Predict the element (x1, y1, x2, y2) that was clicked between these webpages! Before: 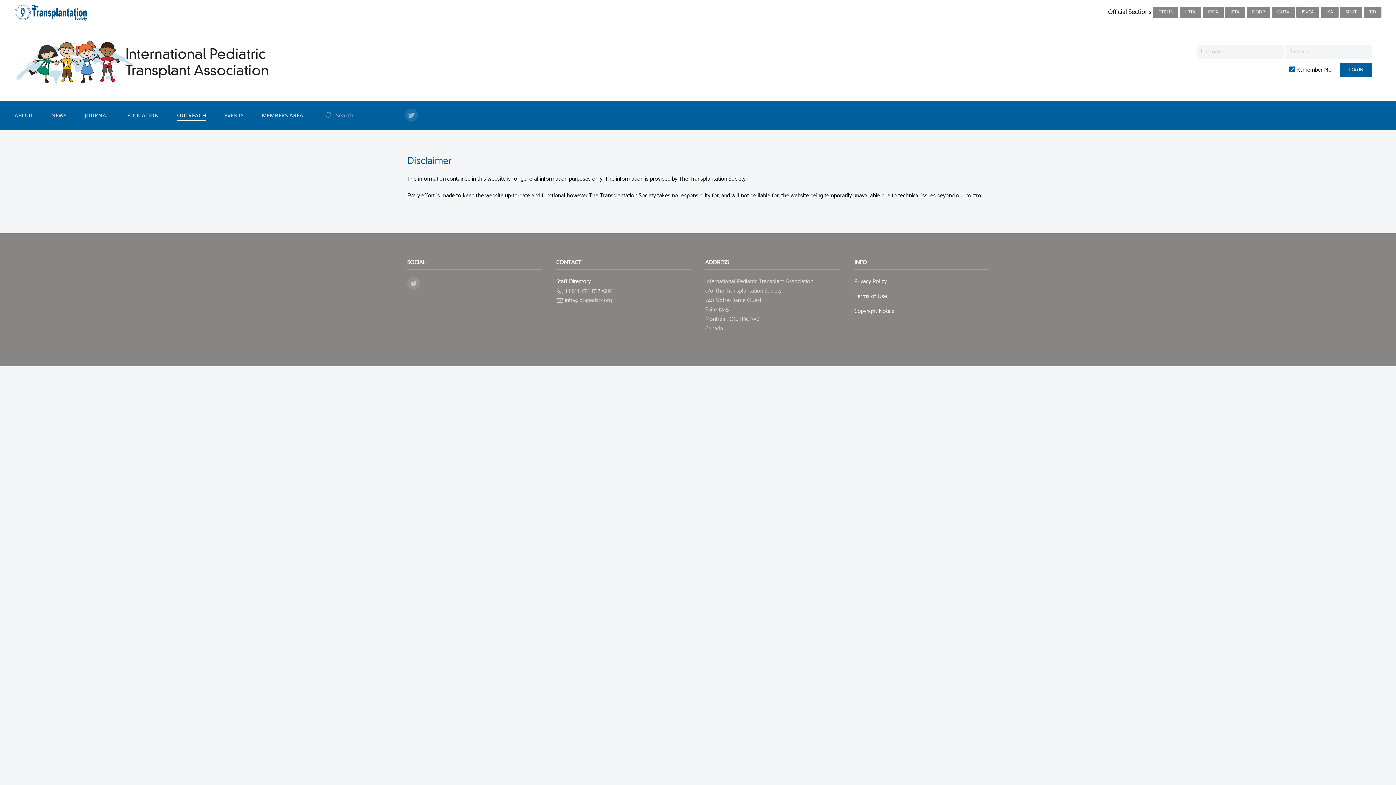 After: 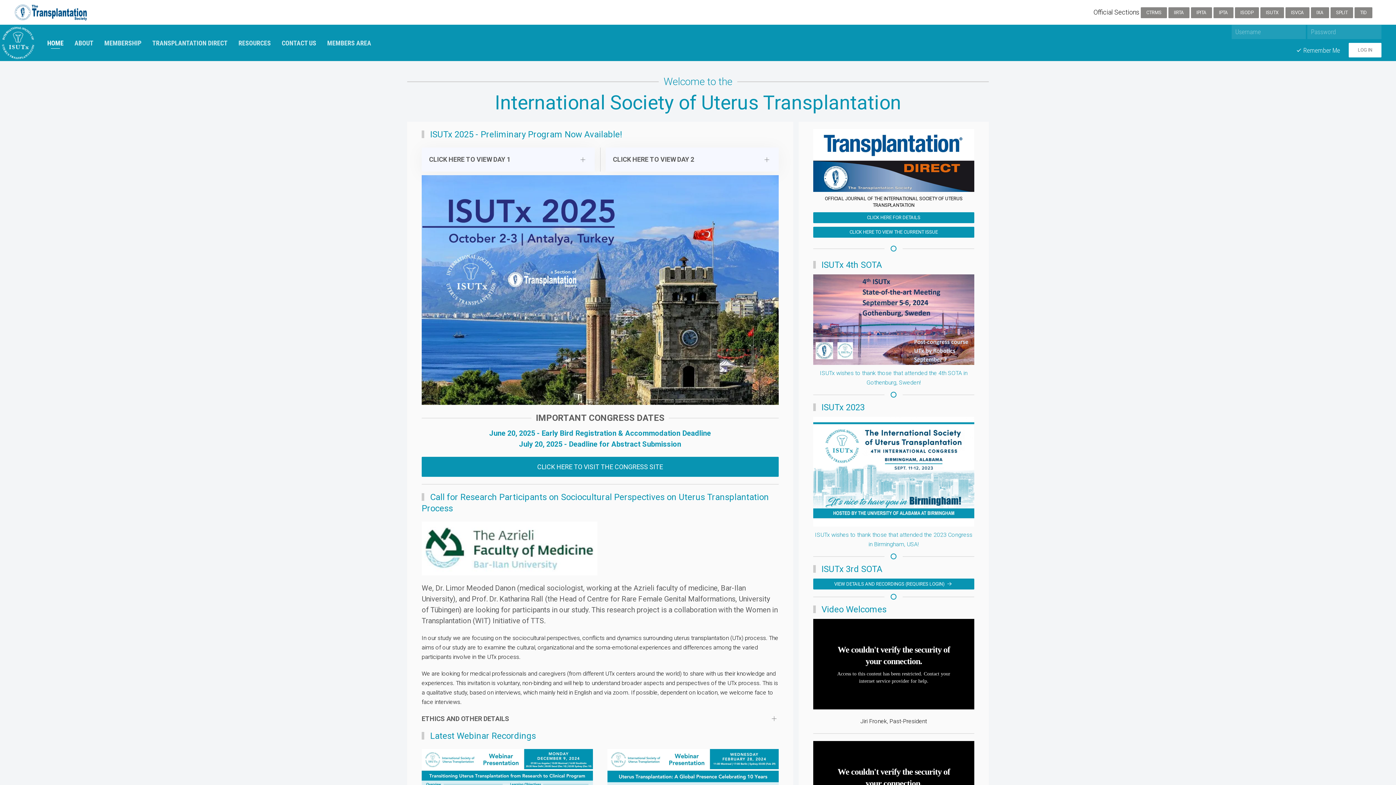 Action: bbox: (1272, 6, 1295, 17) label: ISUTX